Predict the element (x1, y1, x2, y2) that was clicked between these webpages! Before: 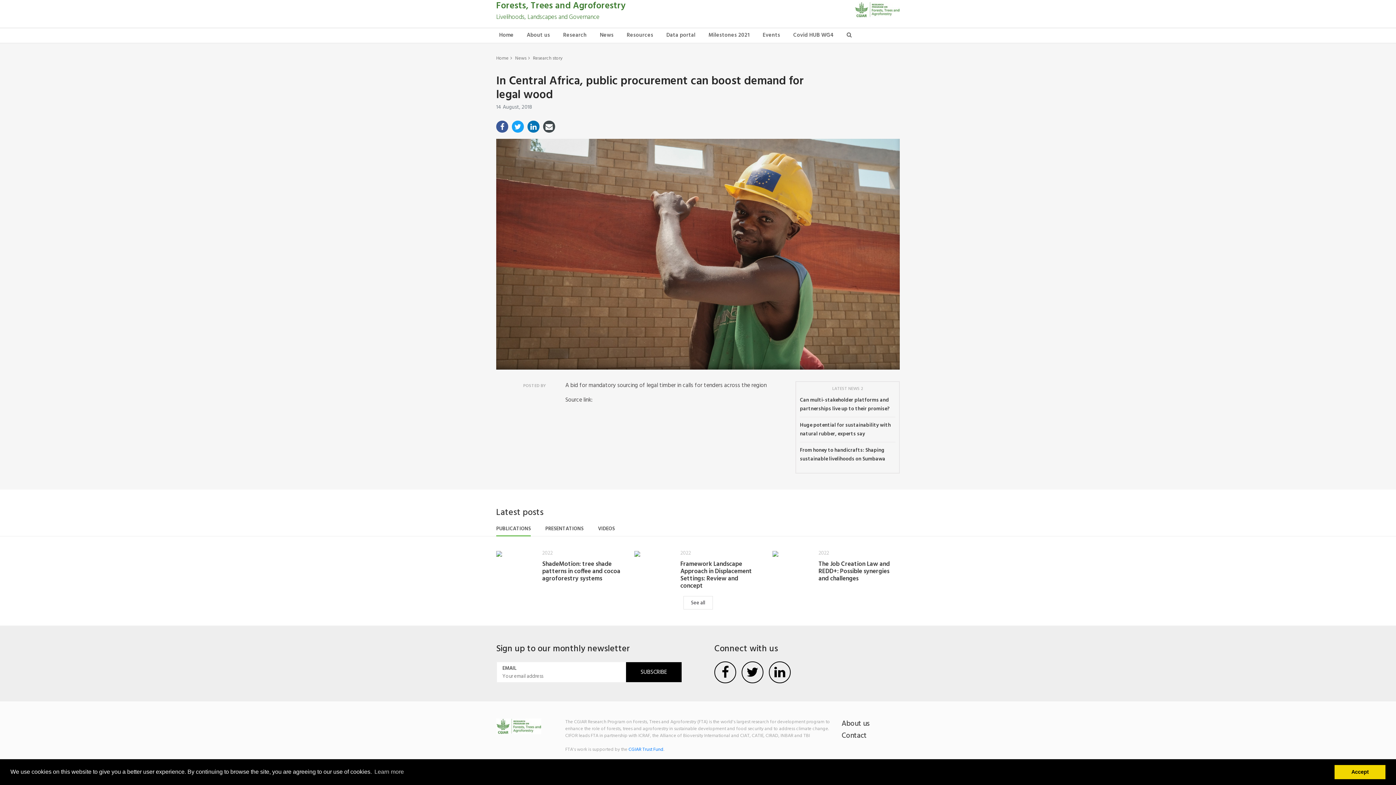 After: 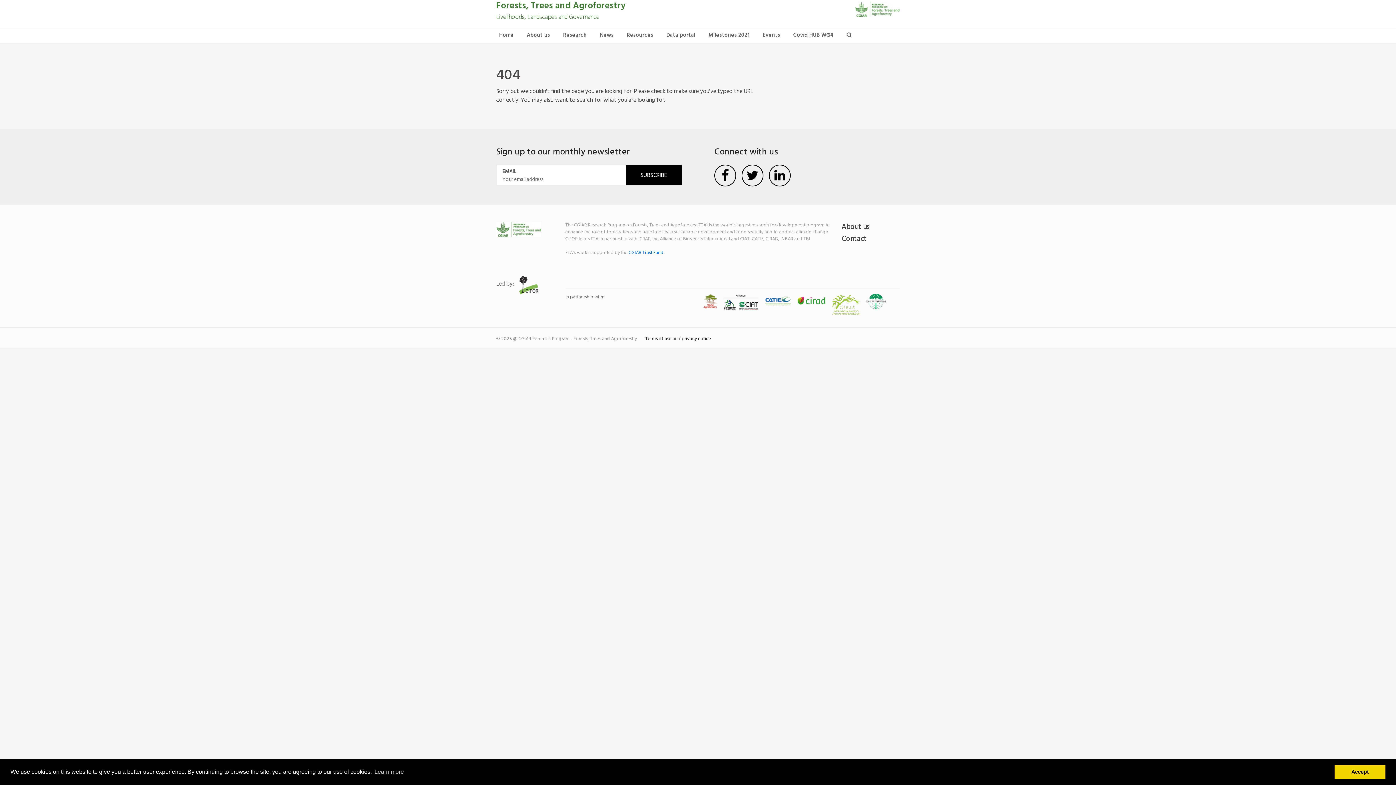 Action: label: Can multi-stakeholder platforms and partnerships live up to their promise? bbox: (800, 396, 889, 413)